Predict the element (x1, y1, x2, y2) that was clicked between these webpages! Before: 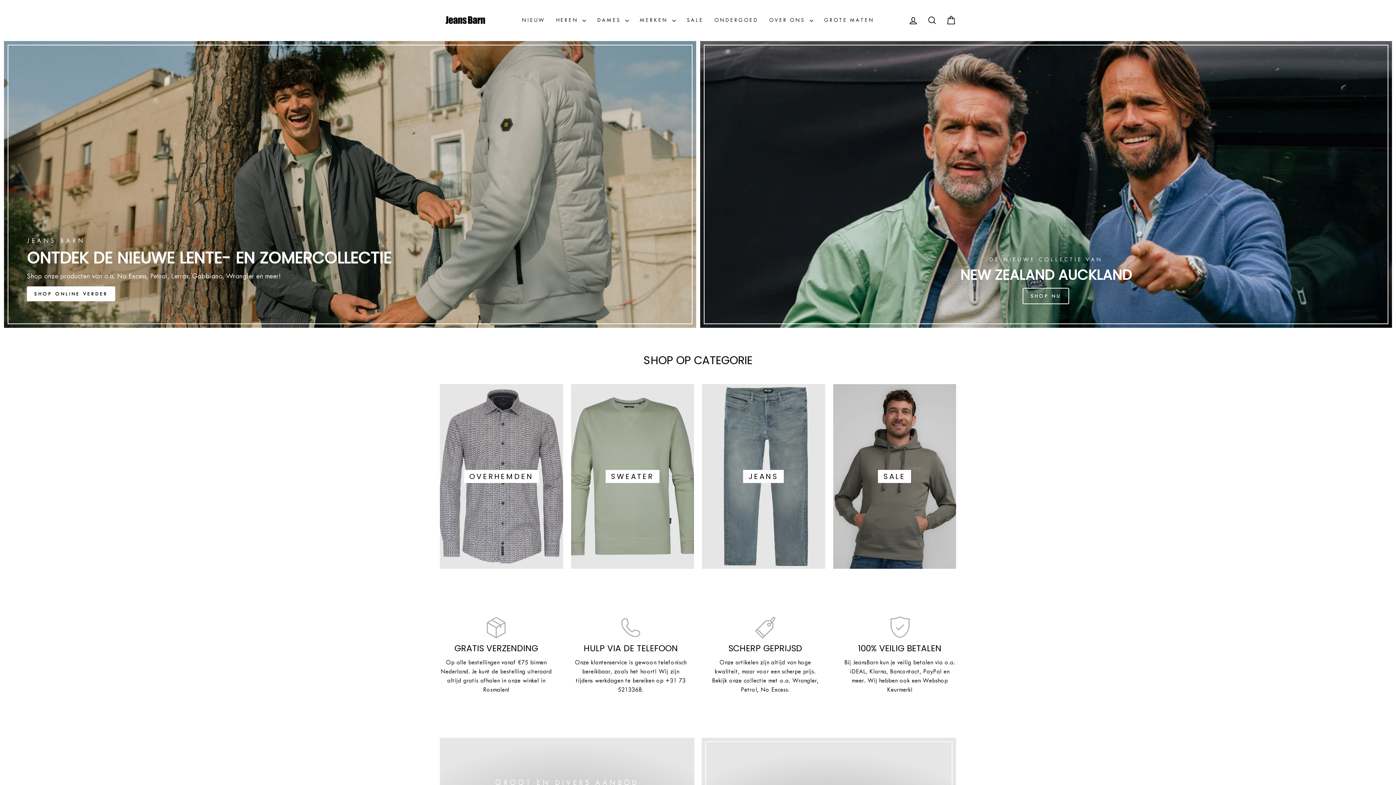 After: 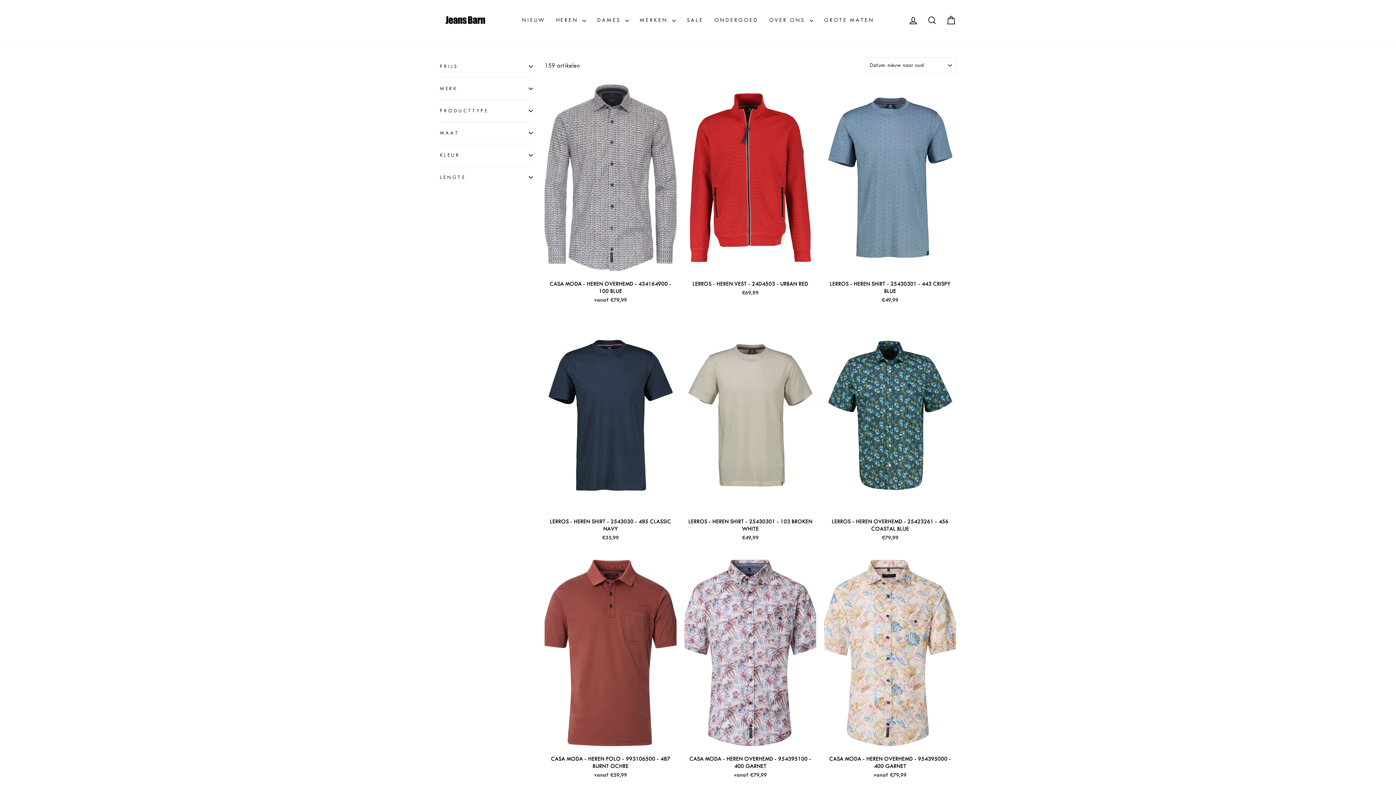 Action: label: GROTE MATEN bbox: (818, 13, 879, 27)